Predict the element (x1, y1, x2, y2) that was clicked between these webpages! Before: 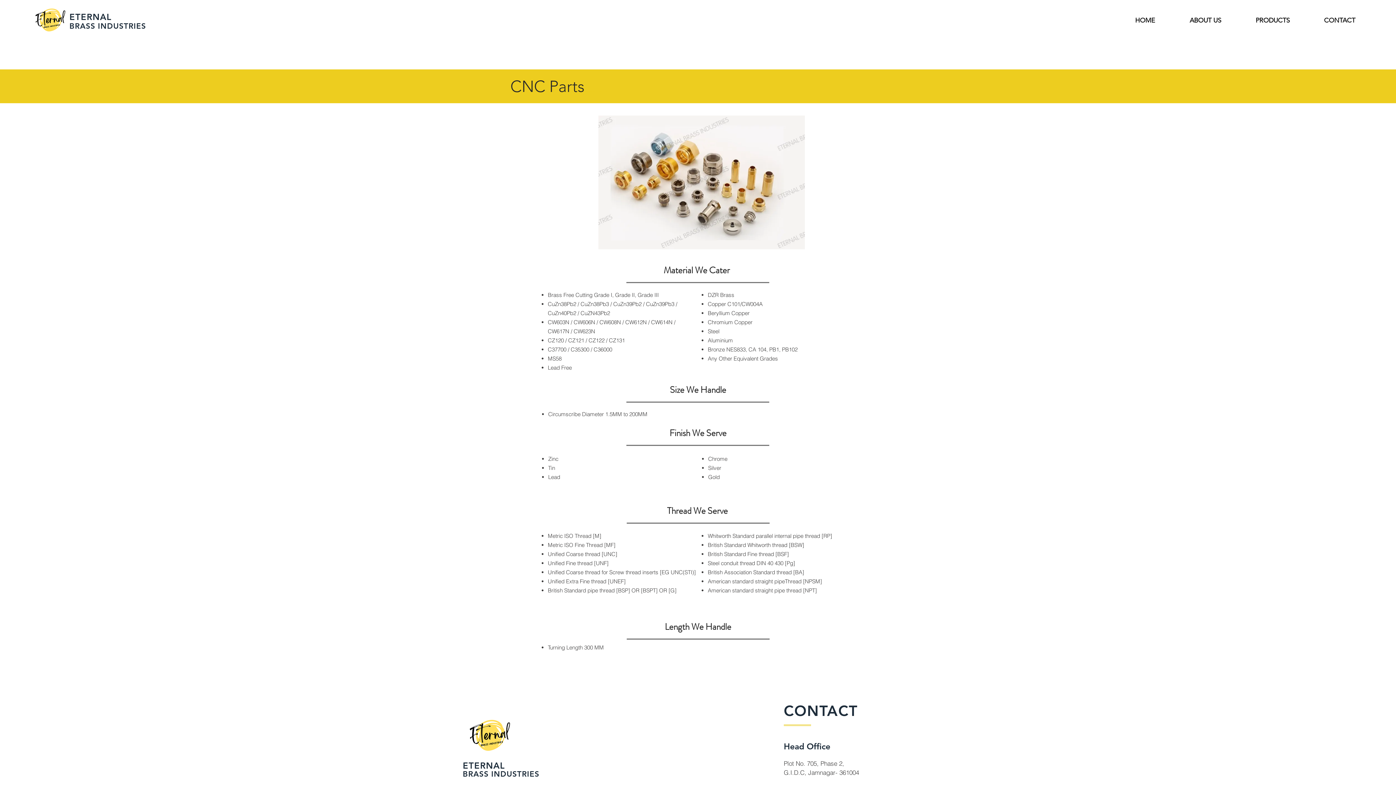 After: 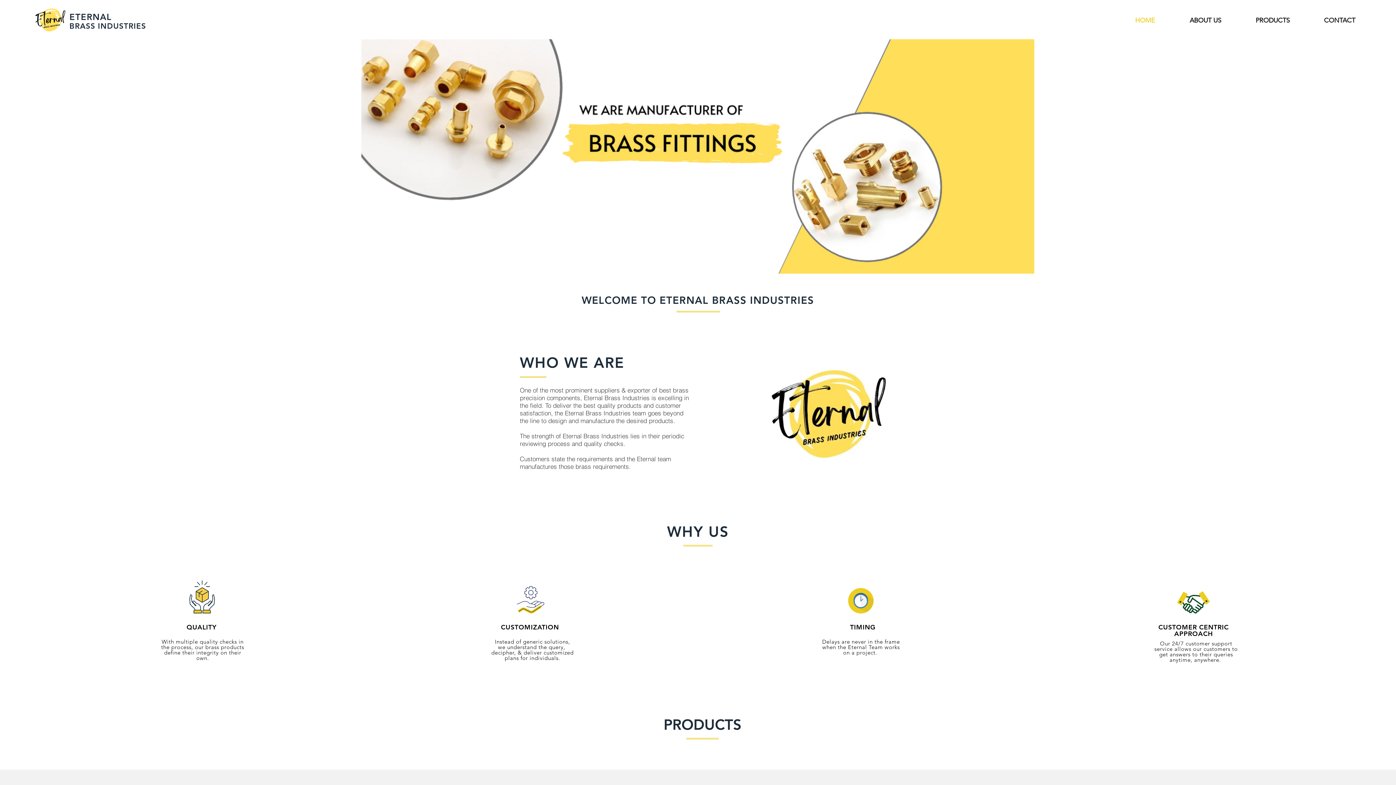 Action: bbox: (1118, 11, 1172, 29) label: HOME